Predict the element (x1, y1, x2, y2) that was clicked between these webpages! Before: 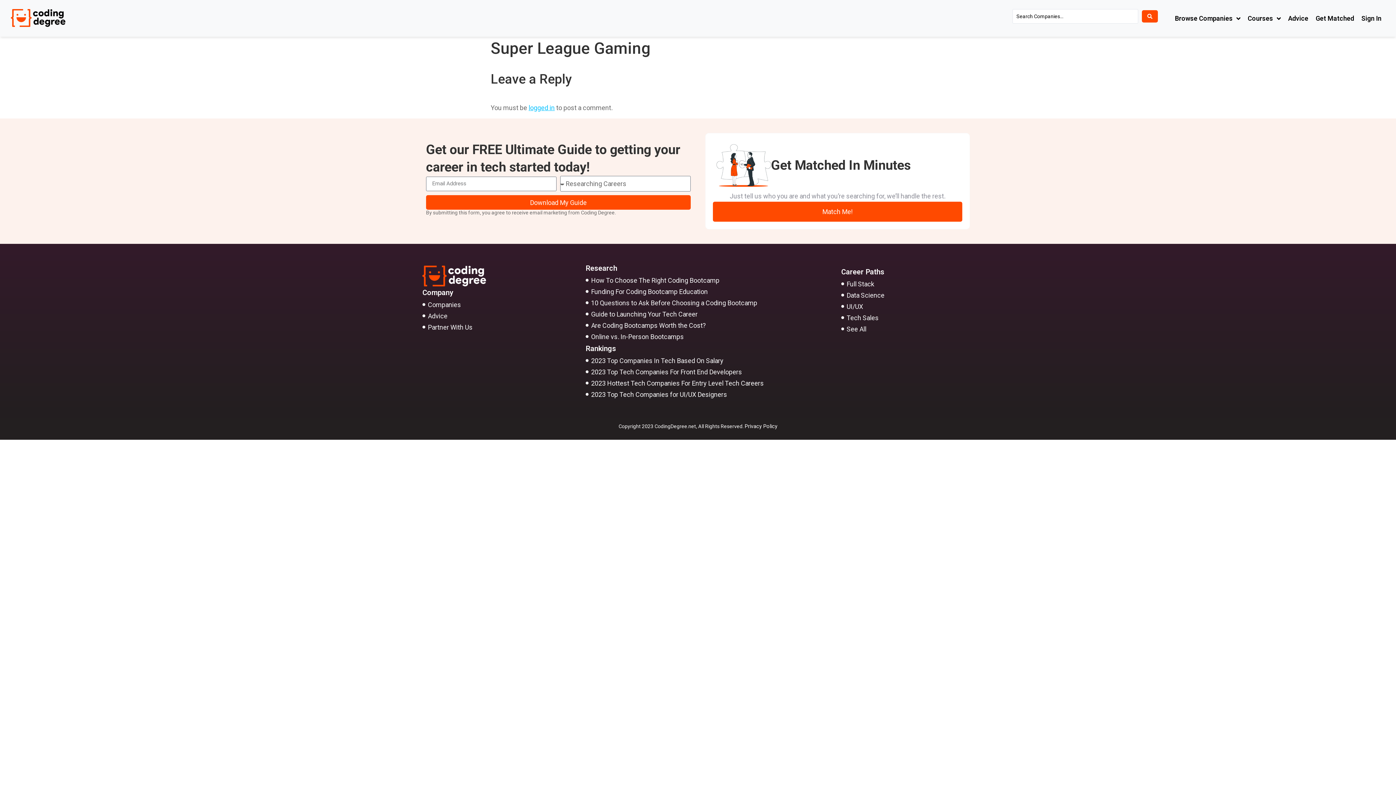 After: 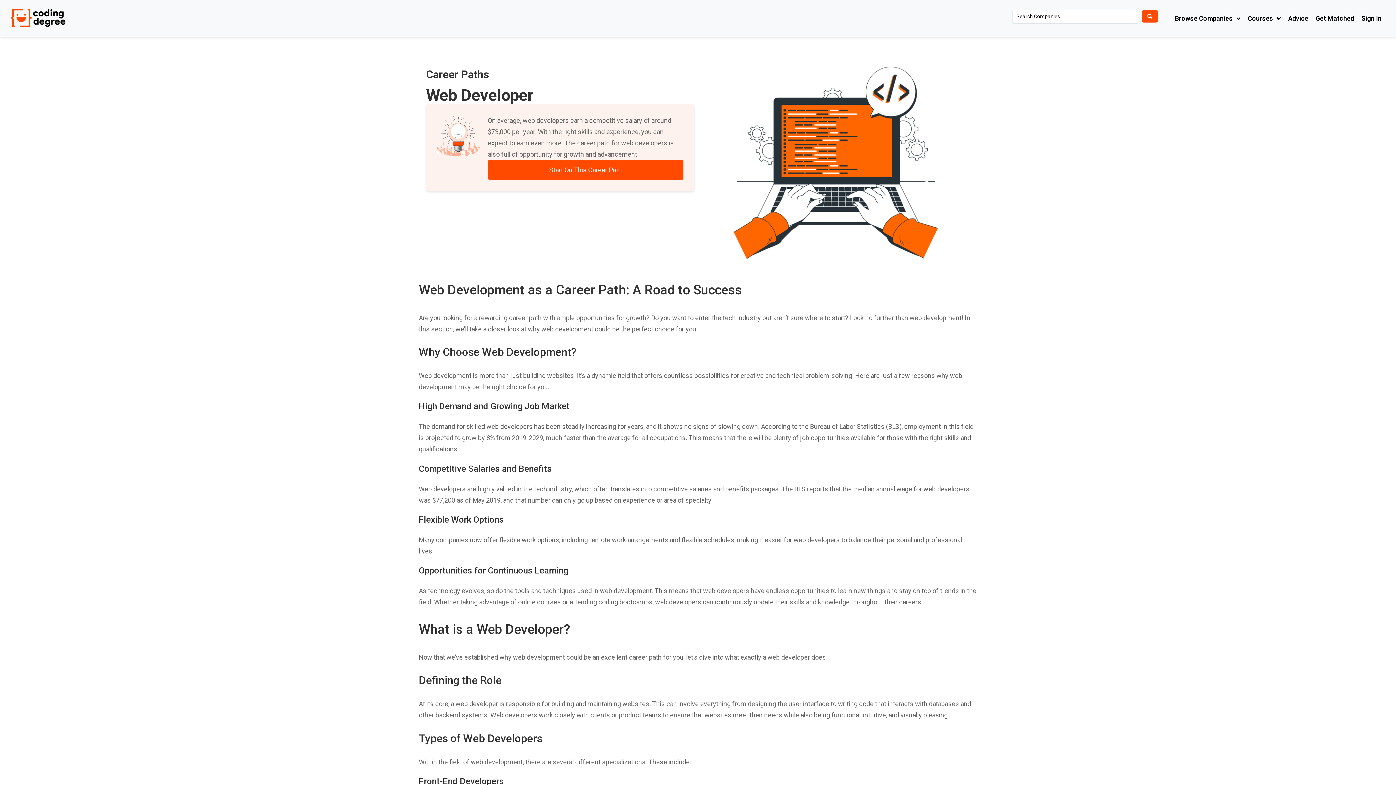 Action: label: Full Stack bbox: (841, 278, 973, 289)